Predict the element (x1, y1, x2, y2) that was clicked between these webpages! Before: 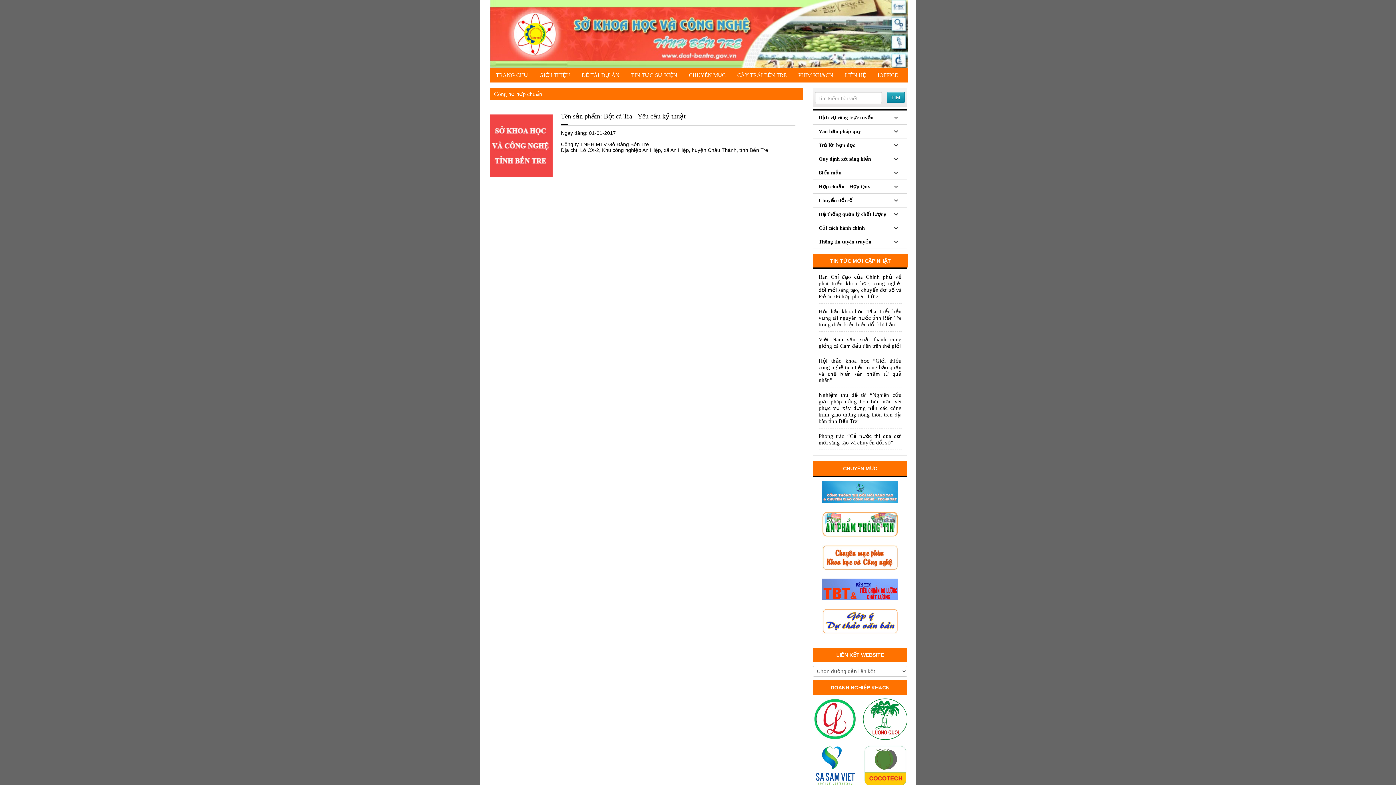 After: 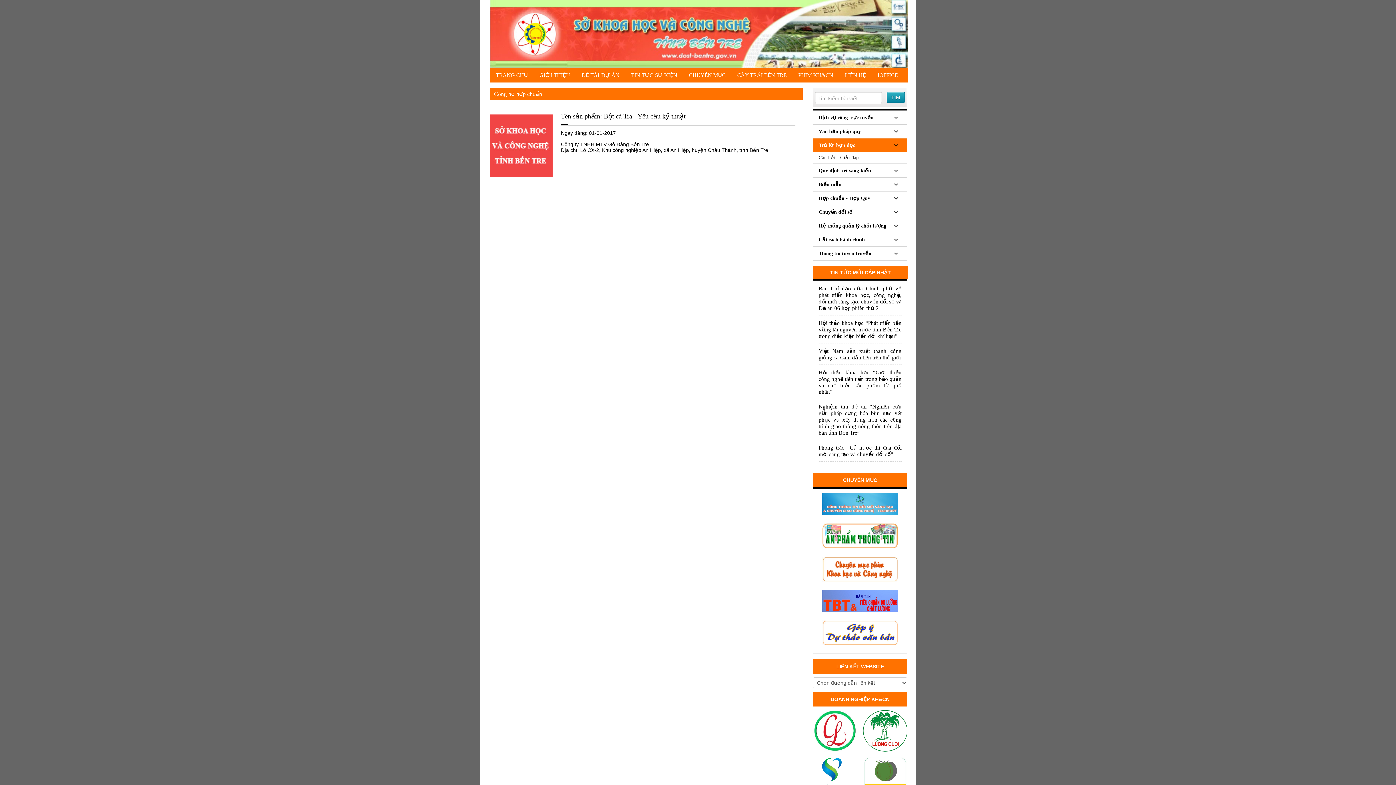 Action: bbox: (813, 138, 907, 152) label: Trả lời bạn đọc